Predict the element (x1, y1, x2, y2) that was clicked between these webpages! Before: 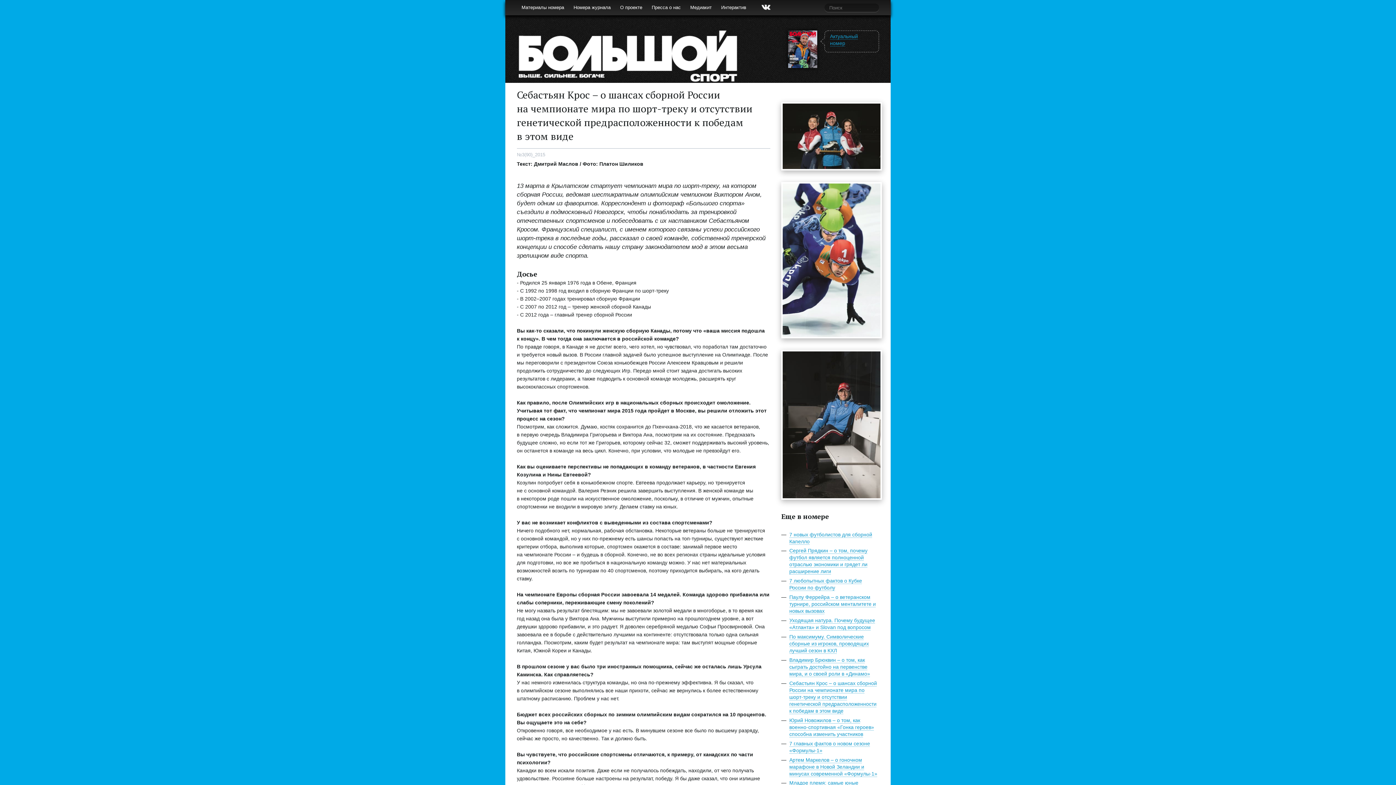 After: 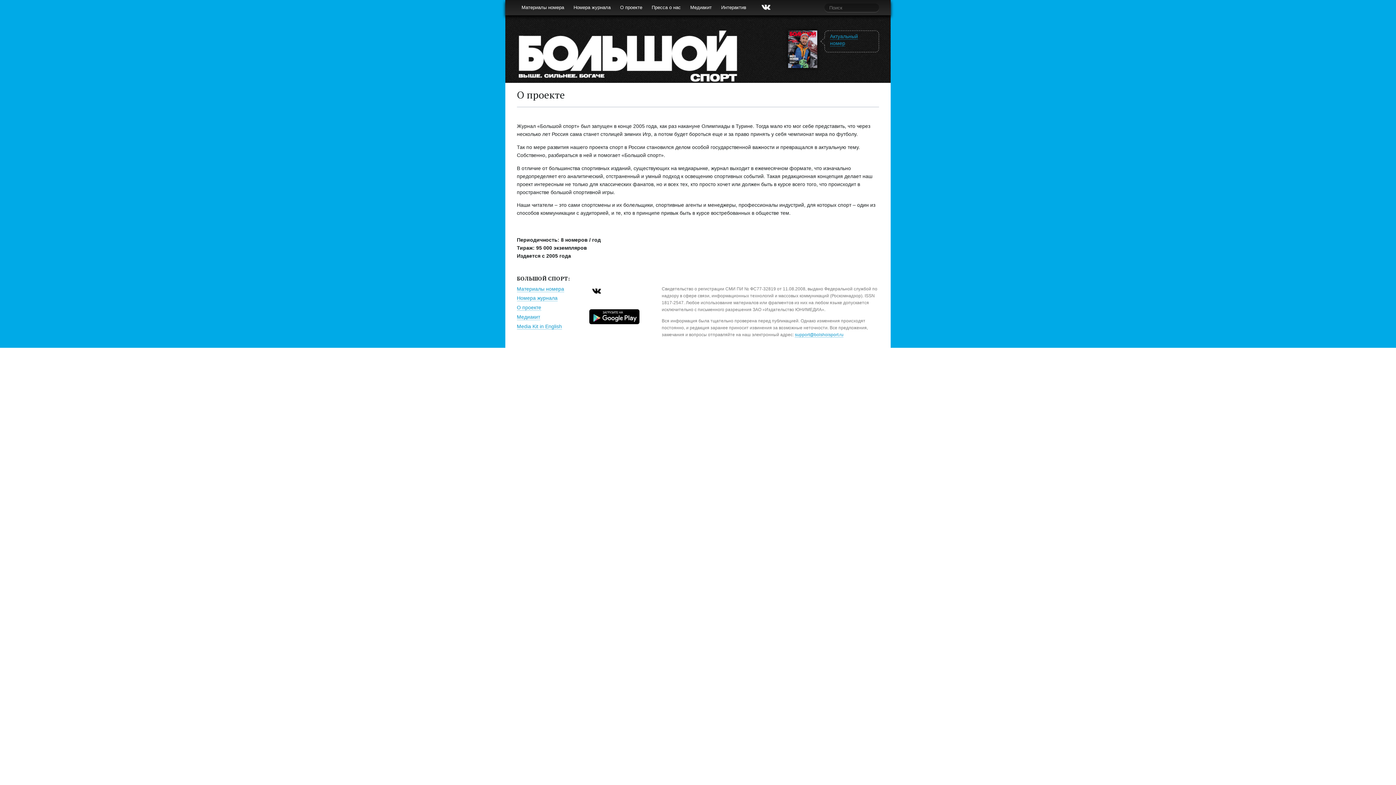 Action: bbox: (615, 0, 647, 15) label: О проекте